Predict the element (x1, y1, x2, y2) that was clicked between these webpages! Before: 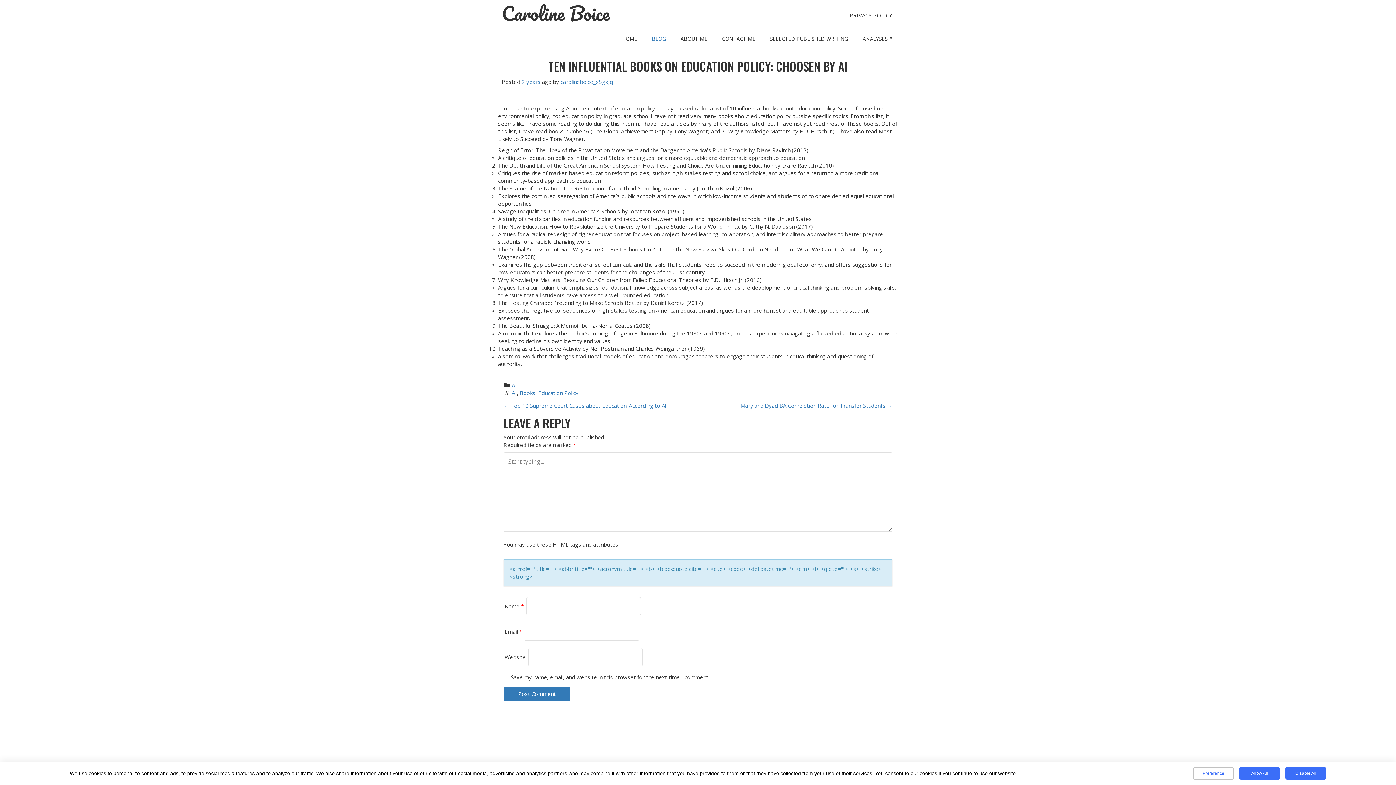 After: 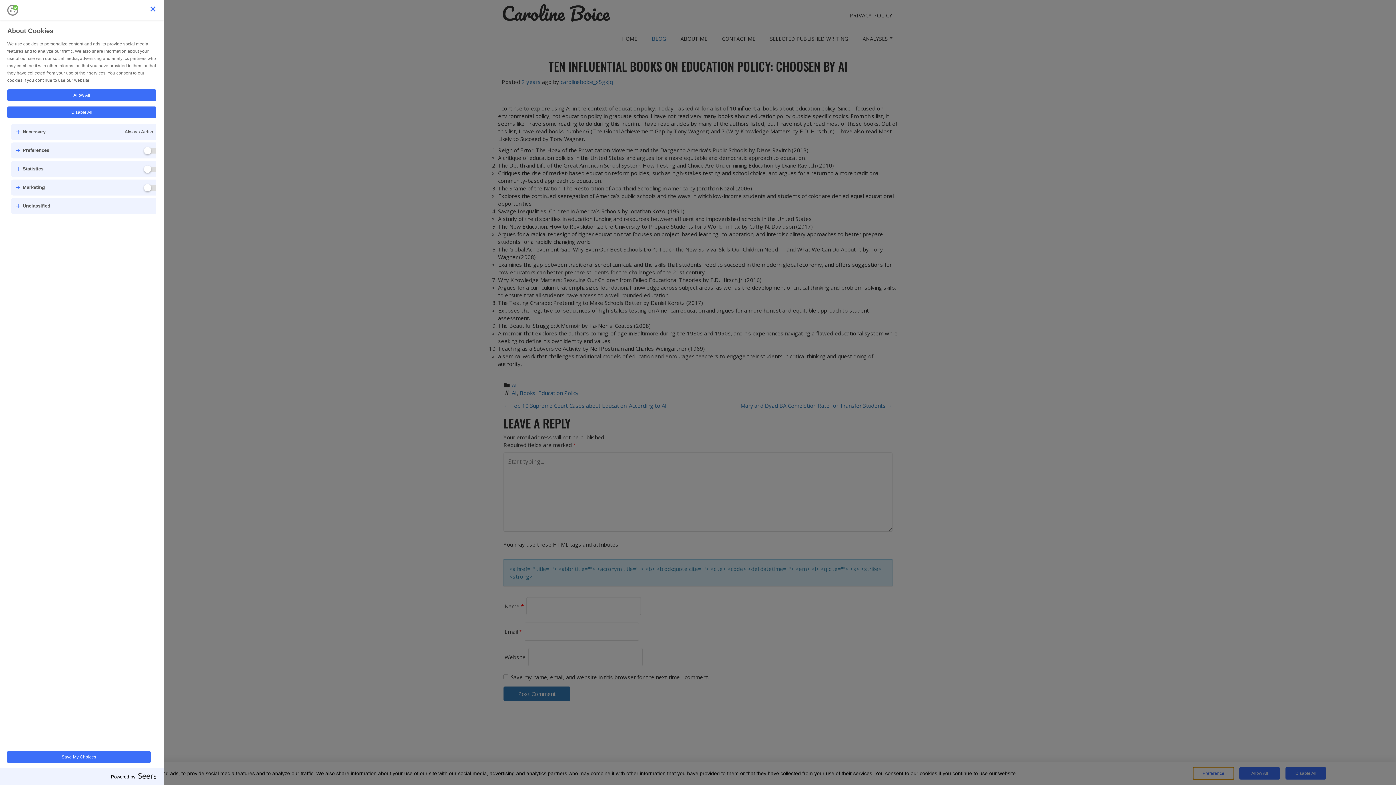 Action: label: Preference bbox: (1193, 767, 1234, 780)